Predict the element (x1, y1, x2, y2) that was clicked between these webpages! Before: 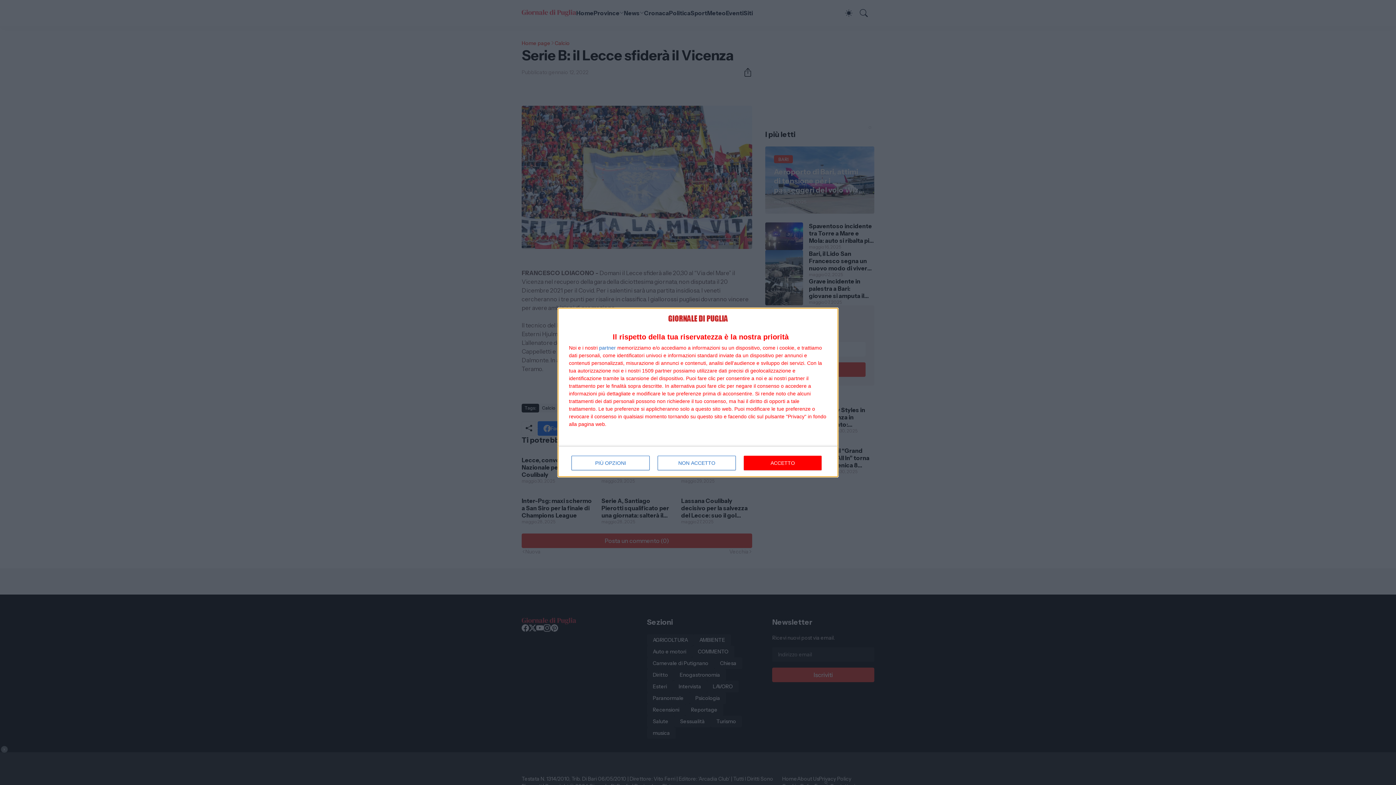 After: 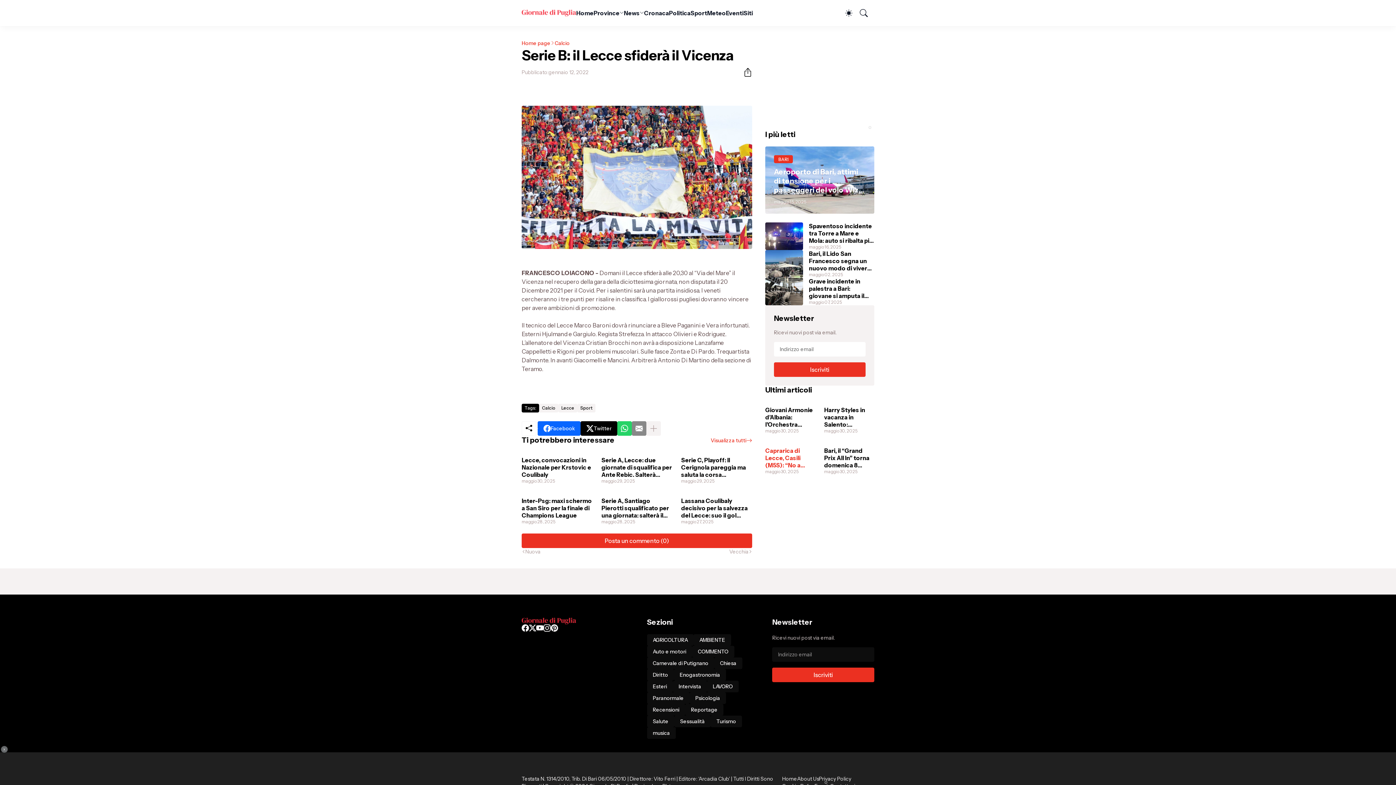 Action: label: ACCETTO bbox: (744, 455, 821, 470)